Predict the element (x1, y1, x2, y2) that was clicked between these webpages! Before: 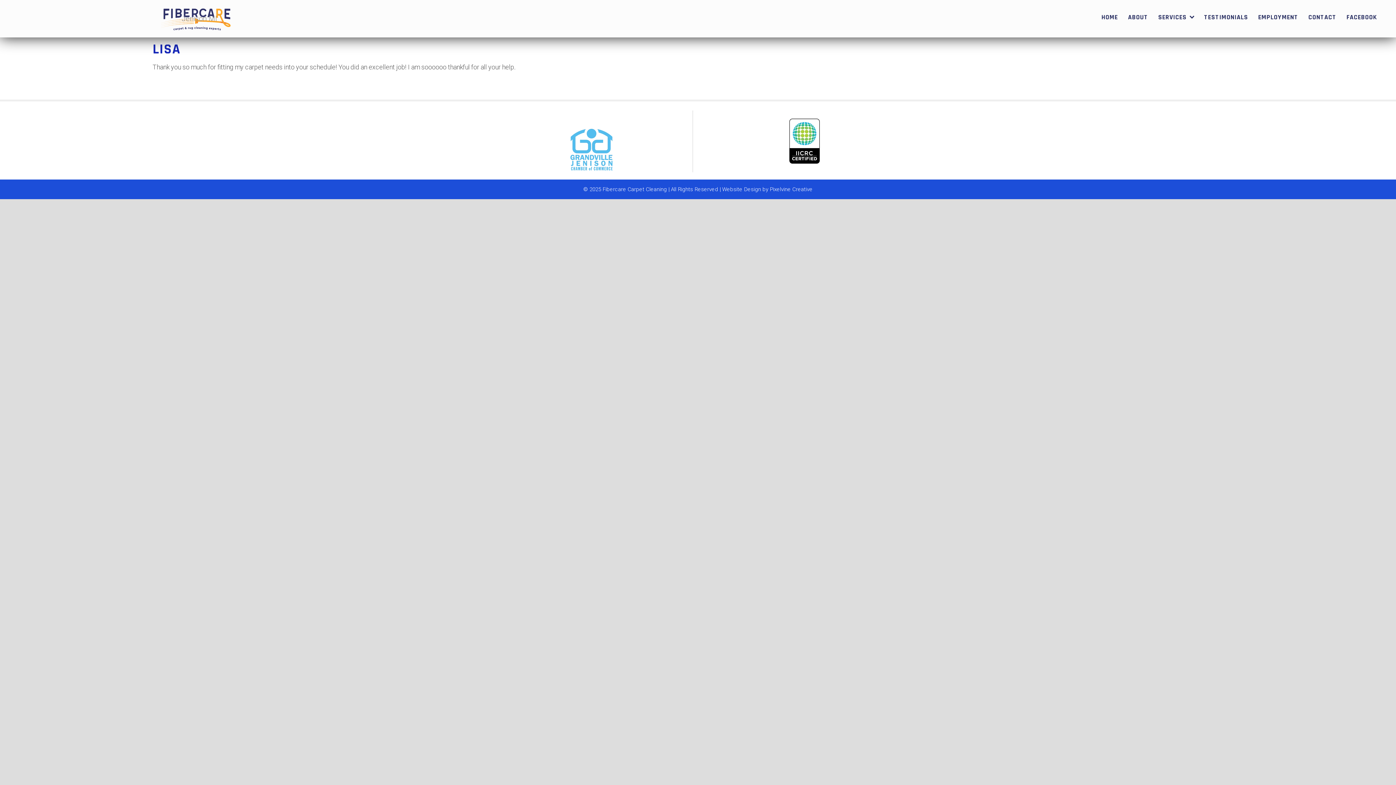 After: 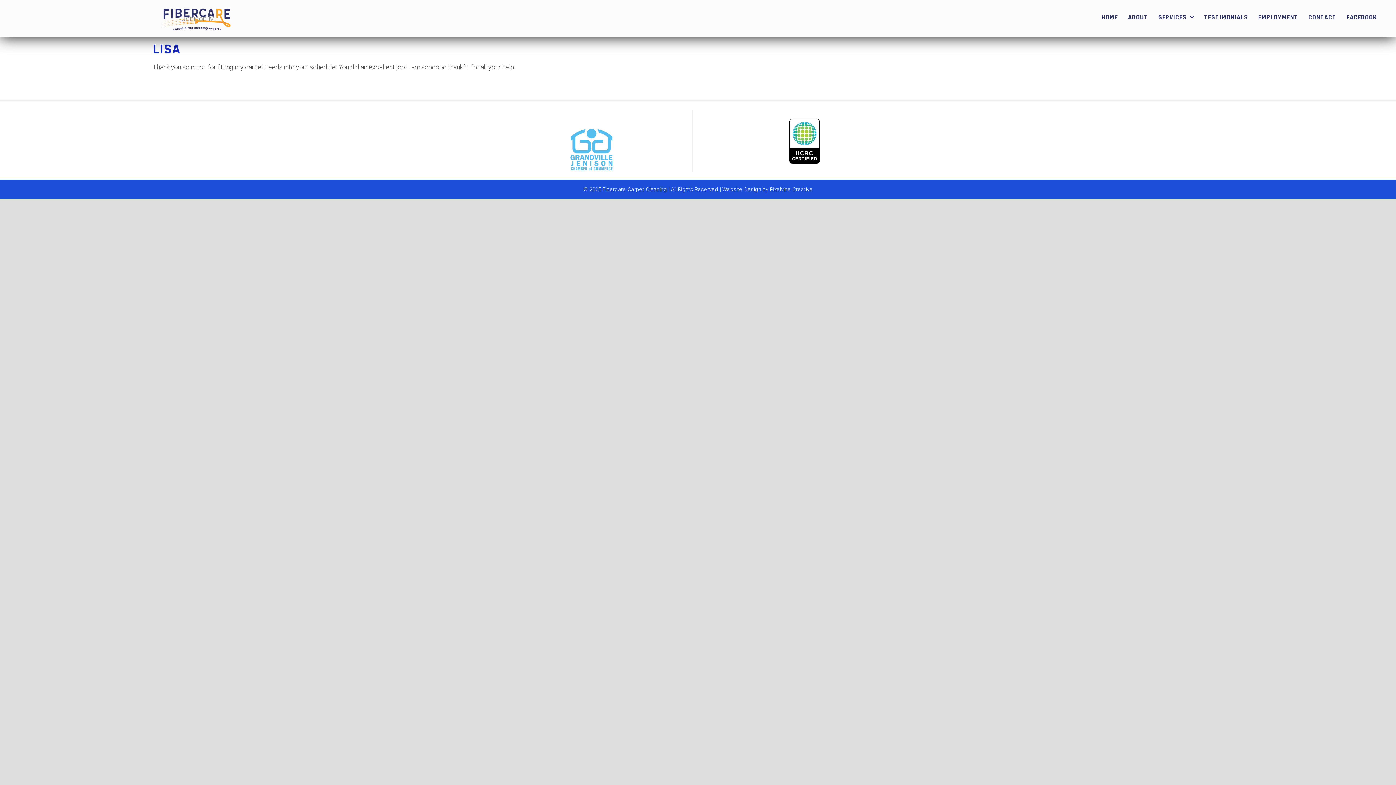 Action: bbox: (722, 186, 761, 192) label: Website Design